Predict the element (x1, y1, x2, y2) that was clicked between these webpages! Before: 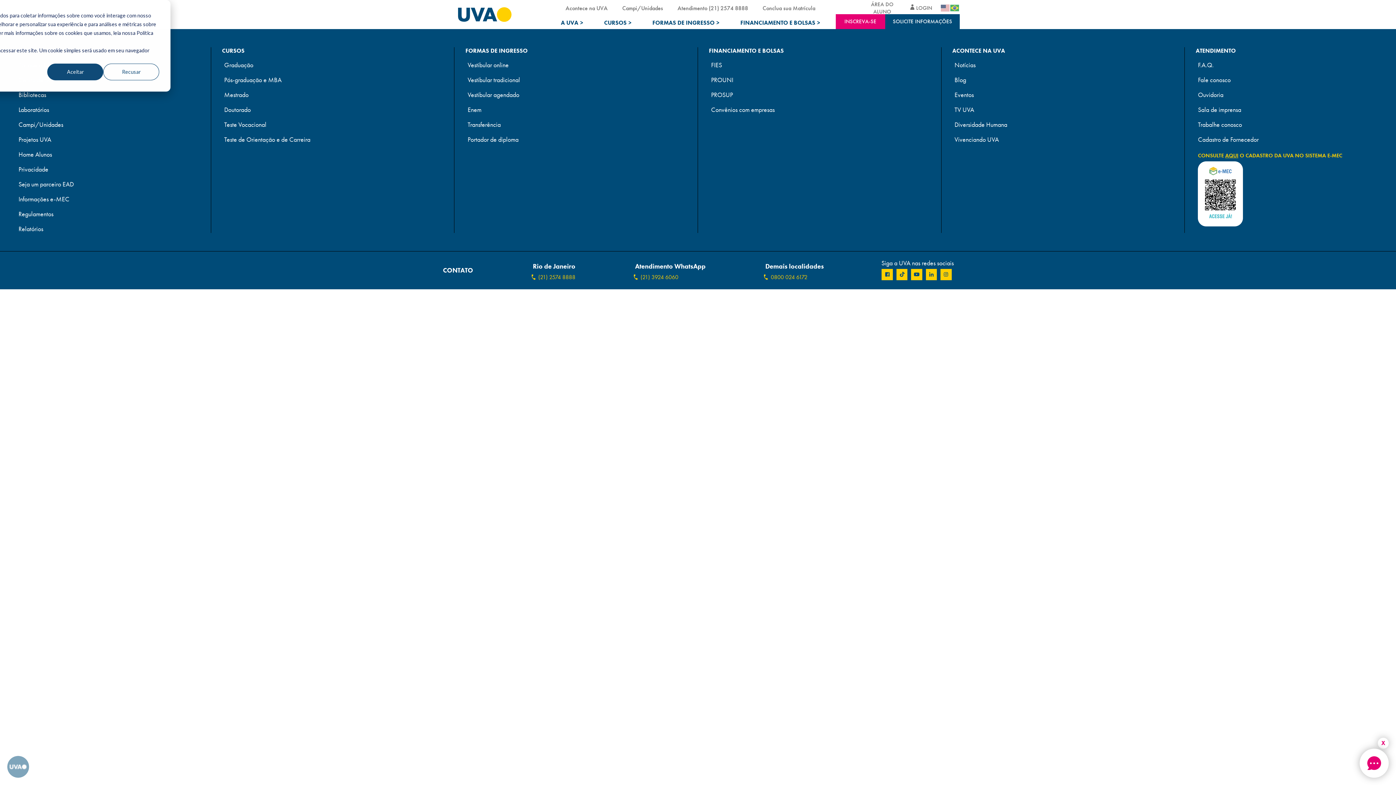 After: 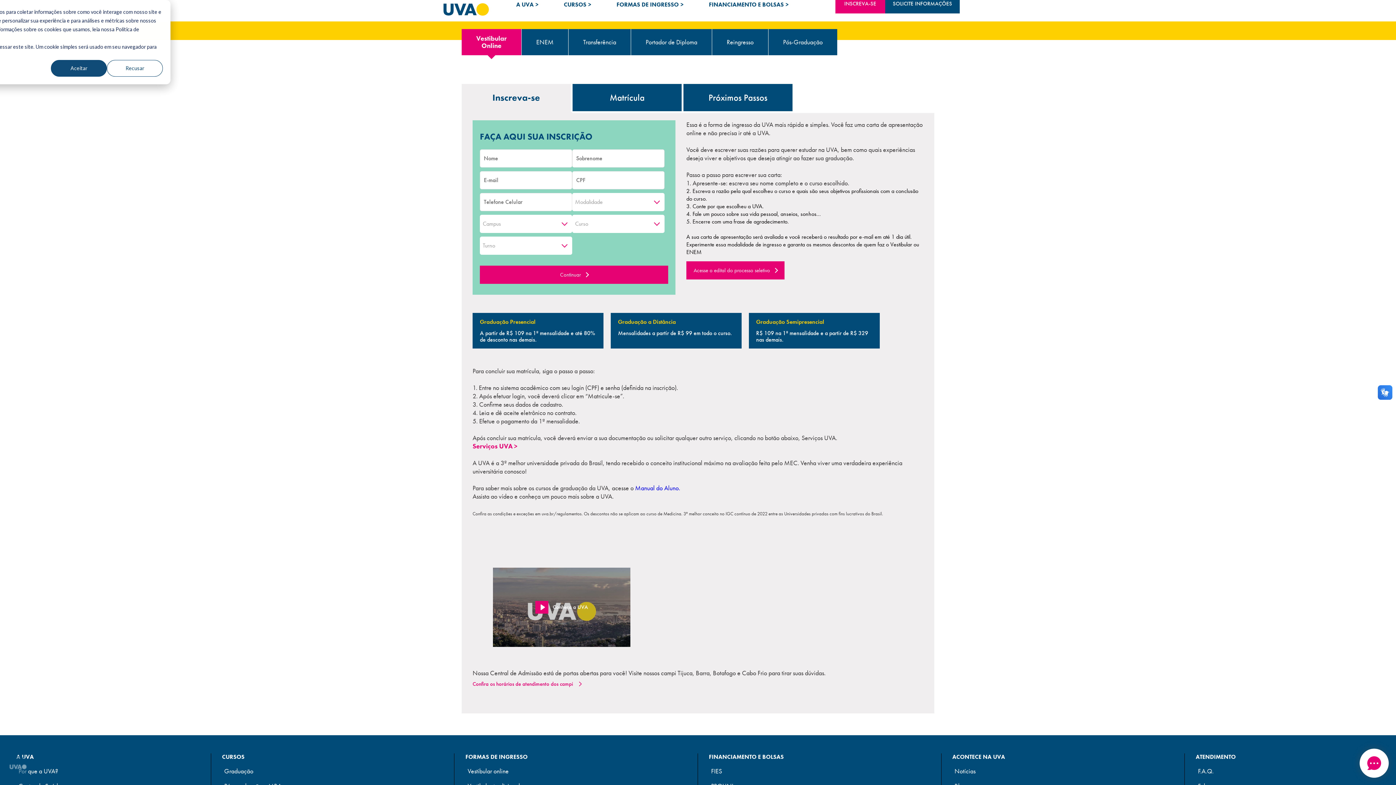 Action: bbox: (467, 61, 508, 69) label: Vestibular online